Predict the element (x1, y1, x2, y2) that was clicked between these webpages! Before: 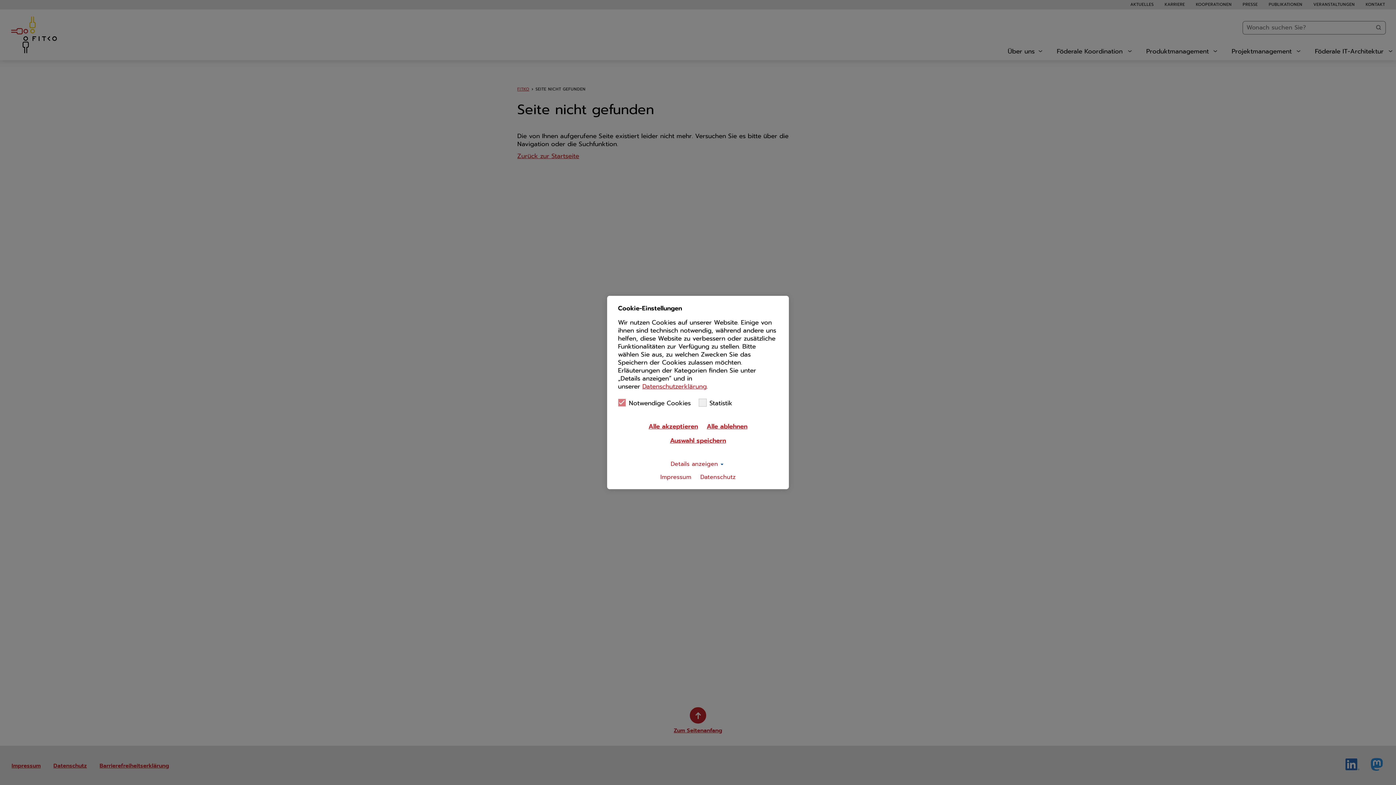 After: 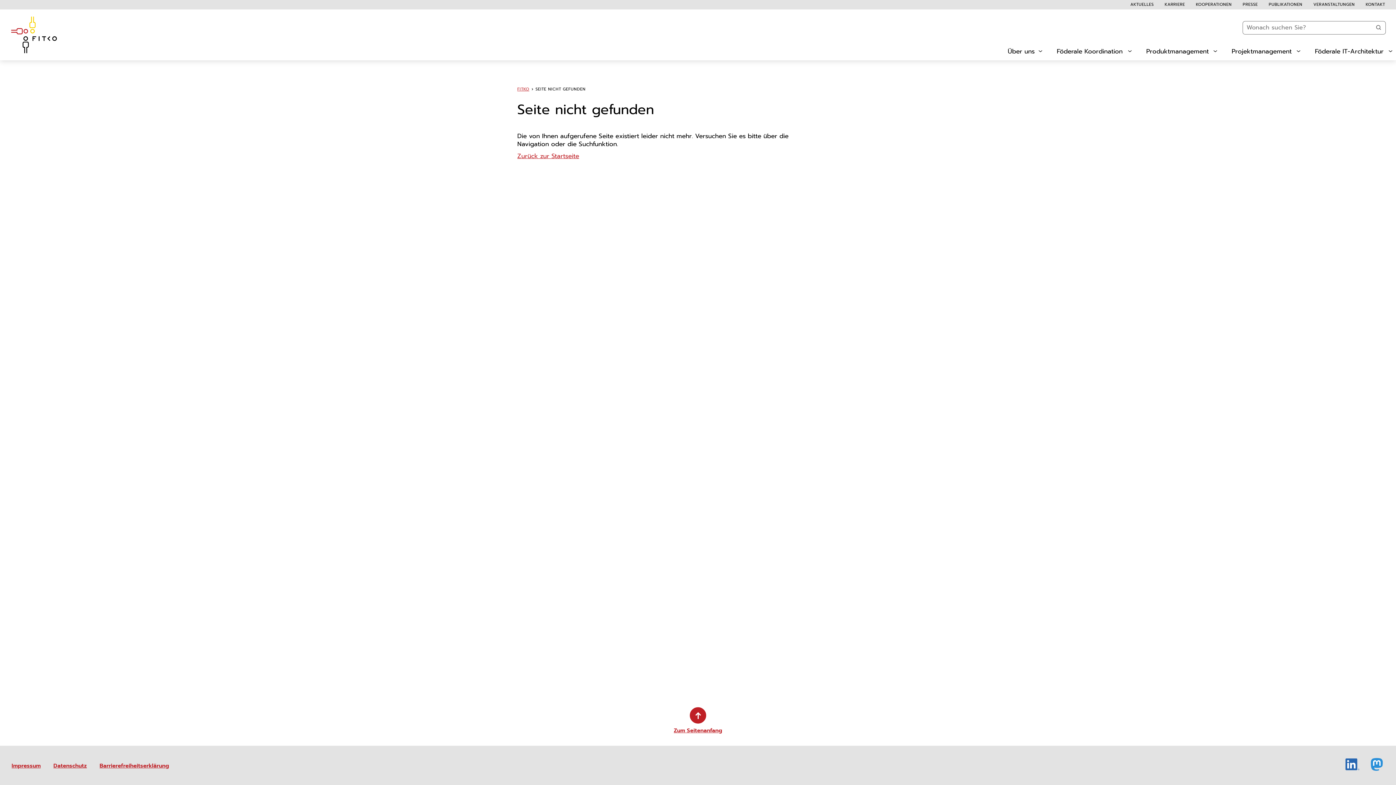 Action: bbox: (703, 419, 751, 433) label: Alle ablehnen